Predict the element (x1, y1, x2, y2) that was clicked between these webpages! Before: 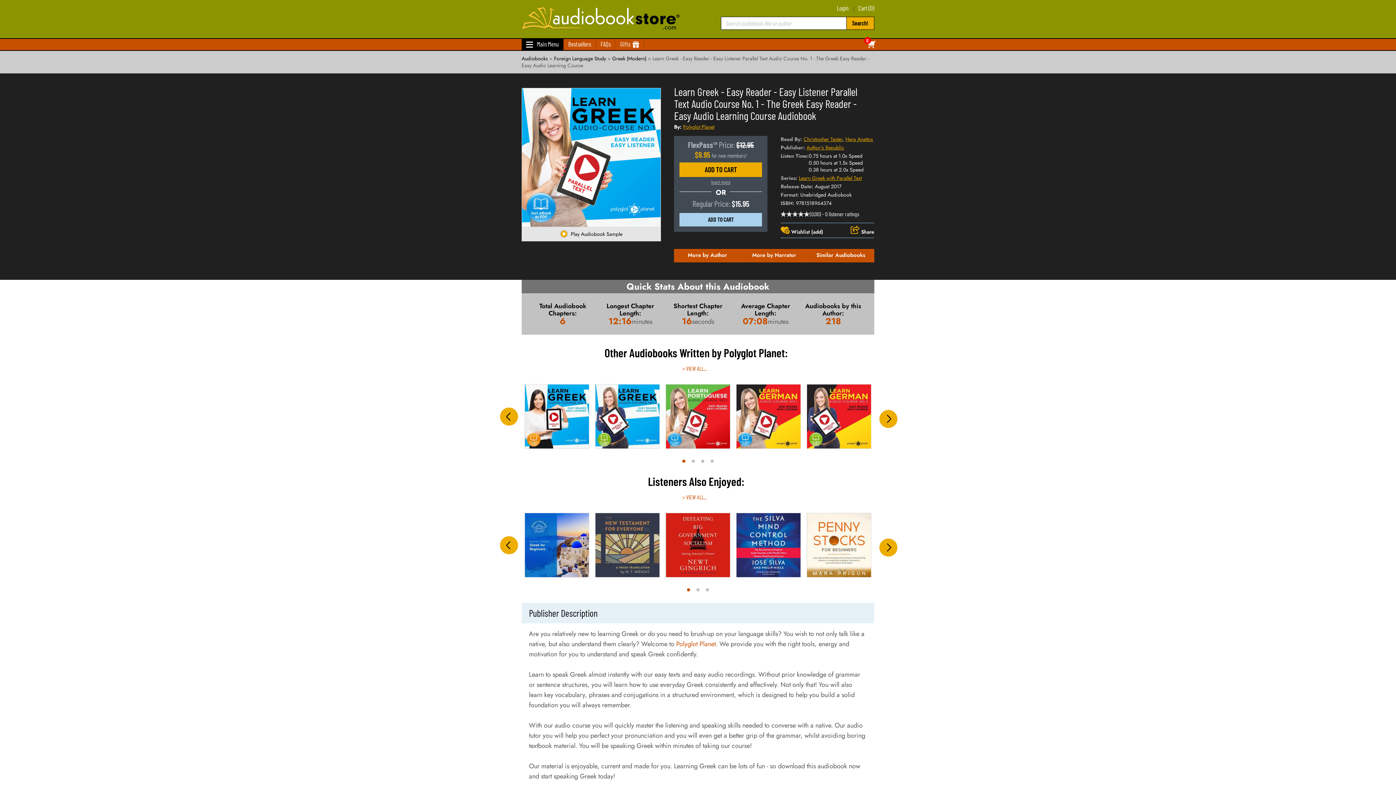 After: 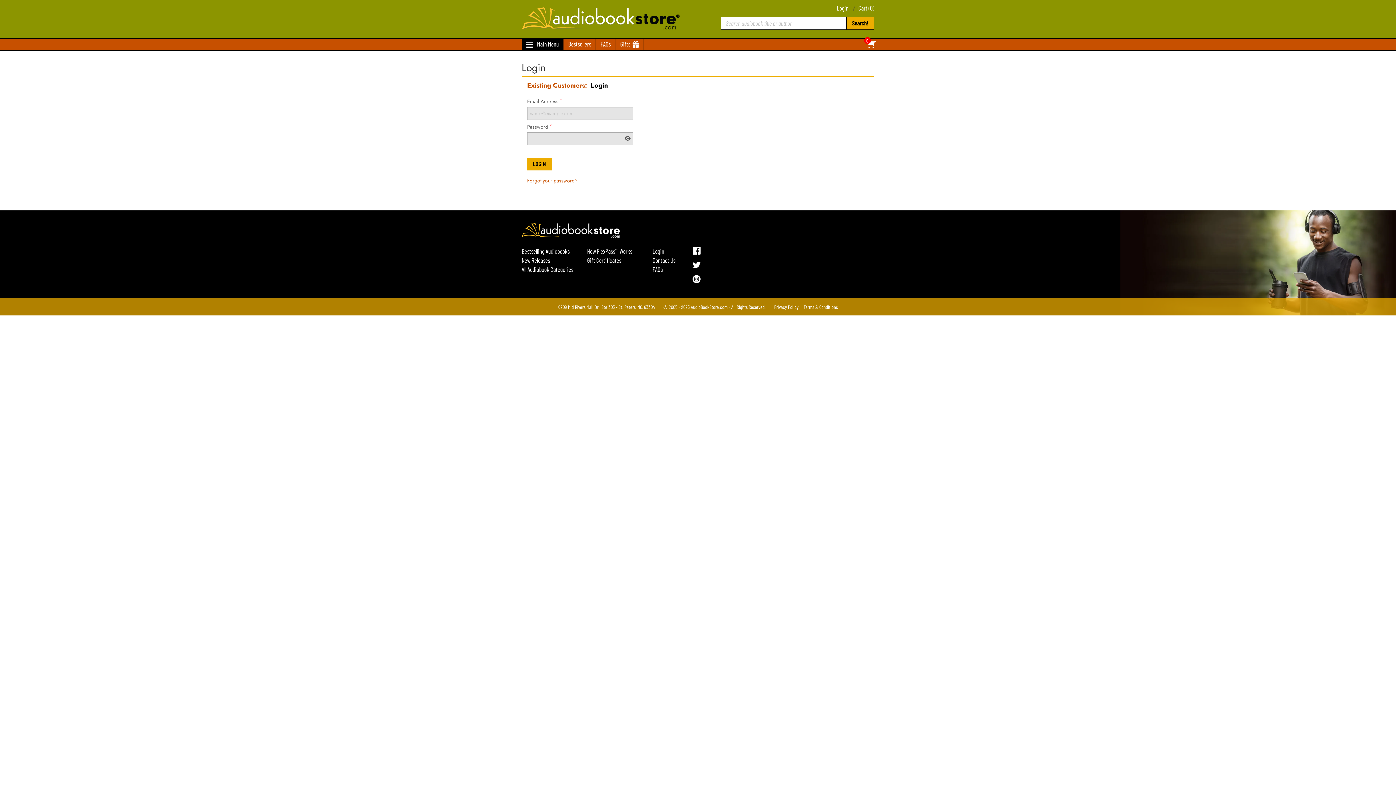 Action: bbox: (837, 4, 848, 11) label: Login